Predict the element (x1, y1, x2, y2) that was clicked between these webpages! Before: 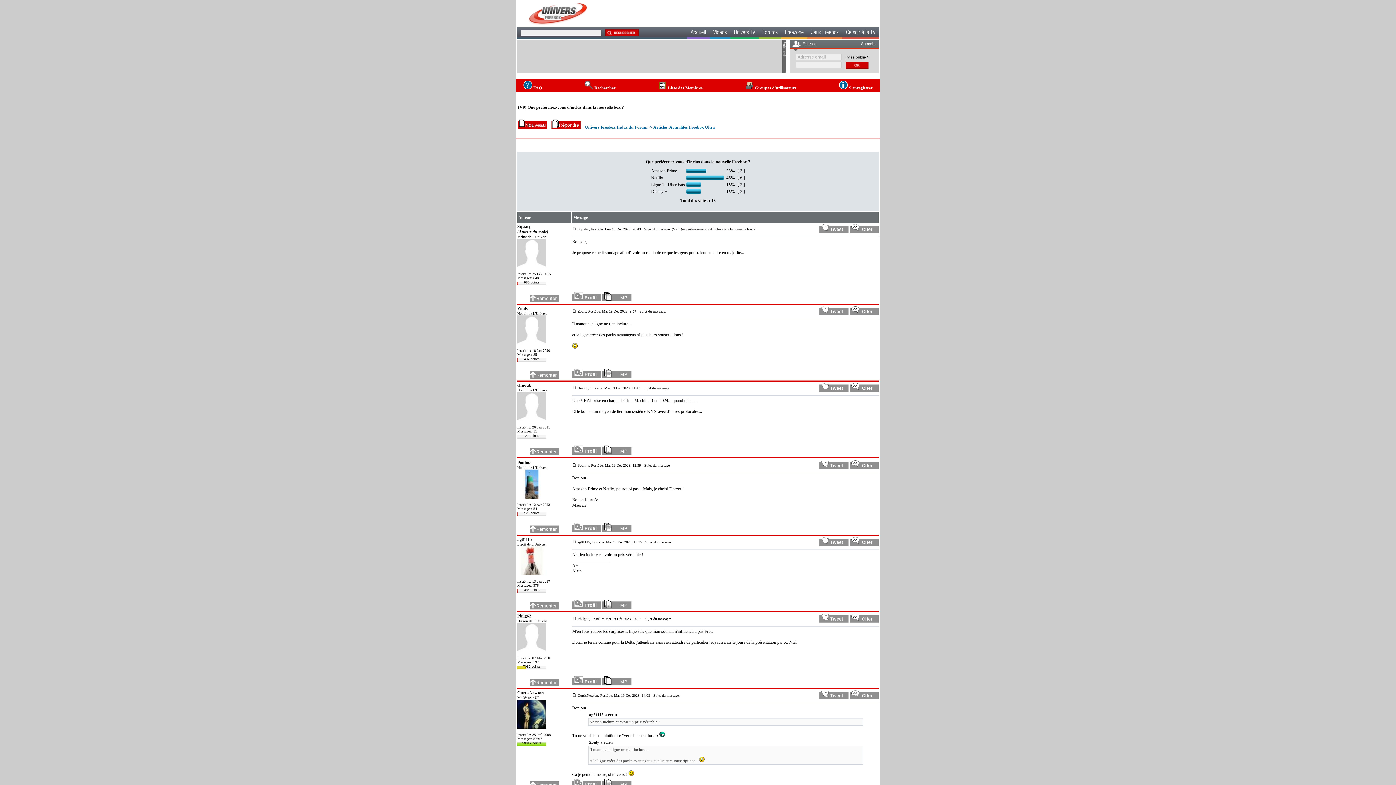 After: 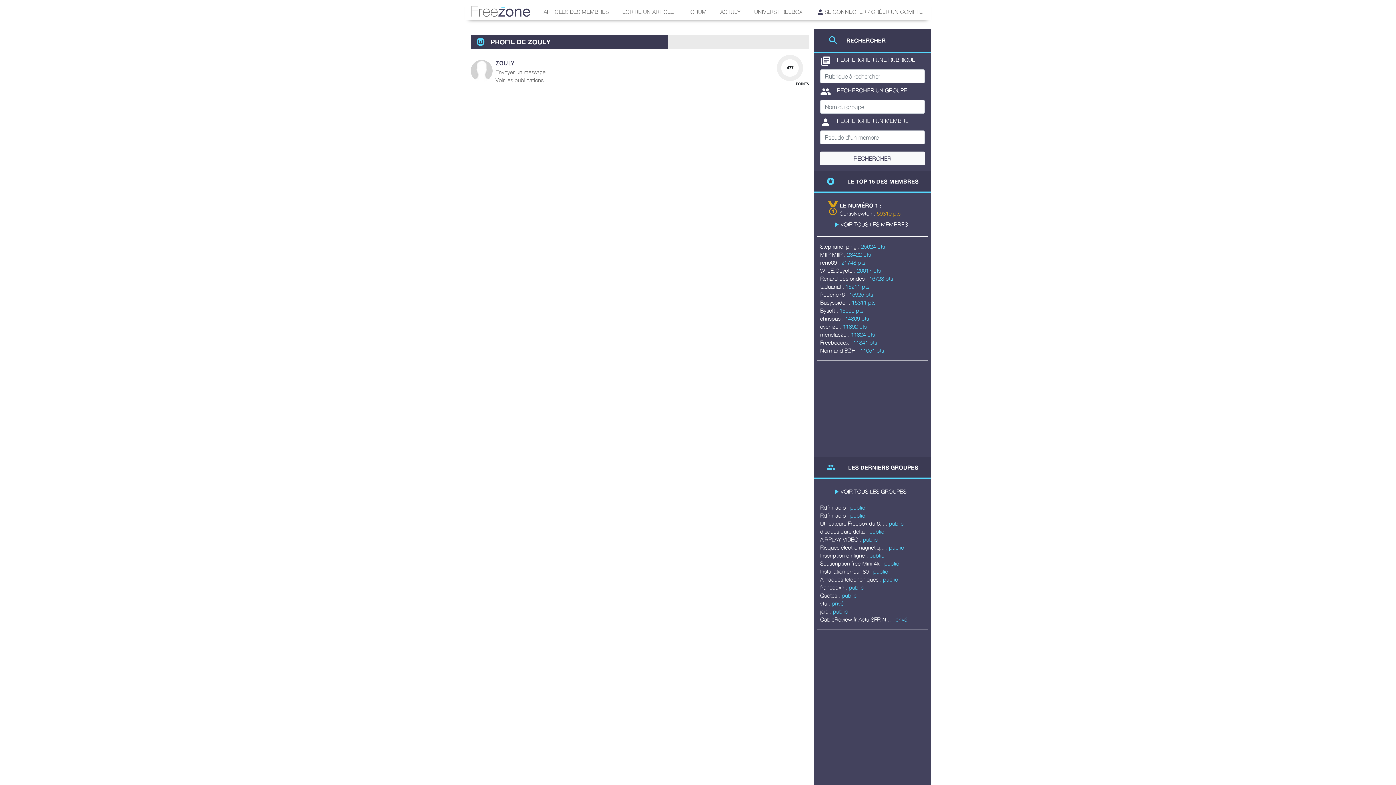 Action: bbox: (572, 374, 601, 379)